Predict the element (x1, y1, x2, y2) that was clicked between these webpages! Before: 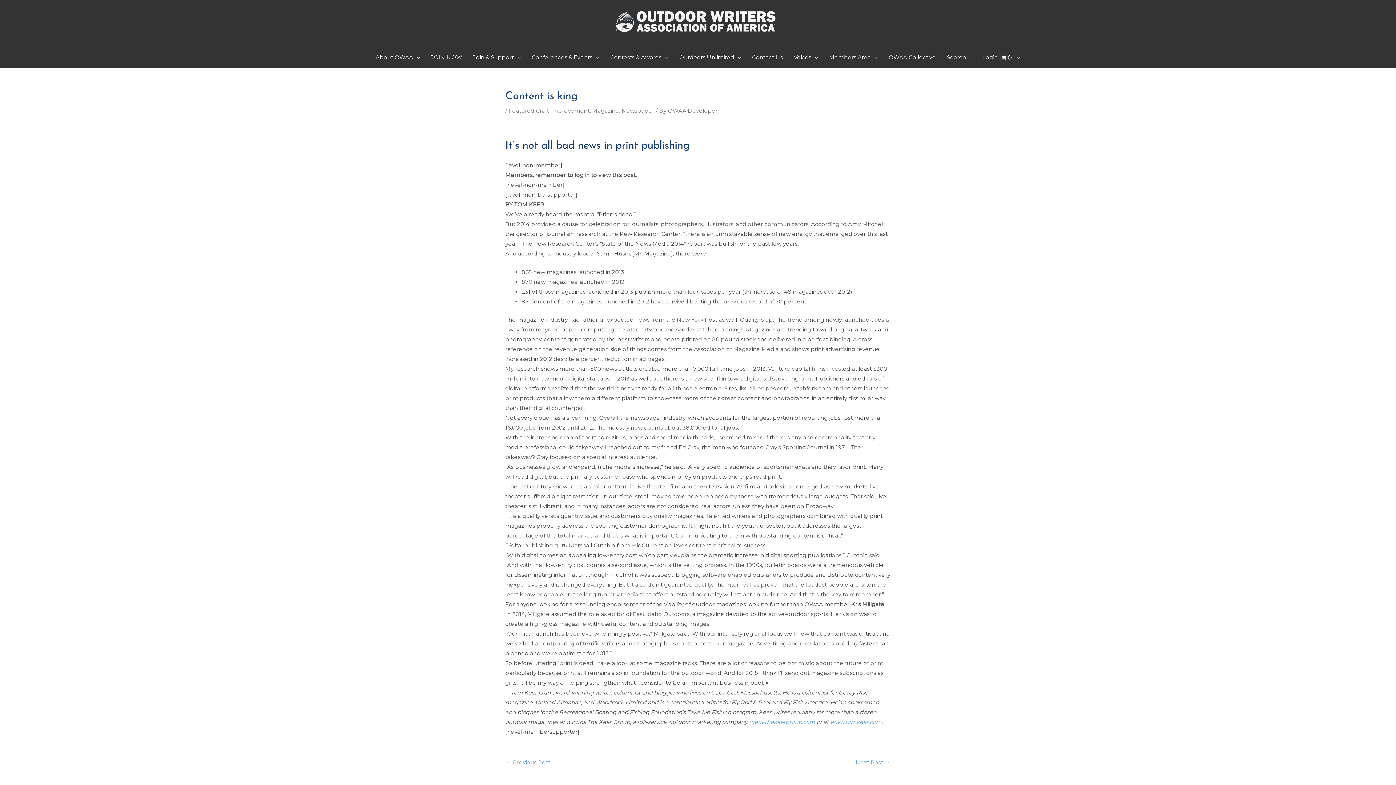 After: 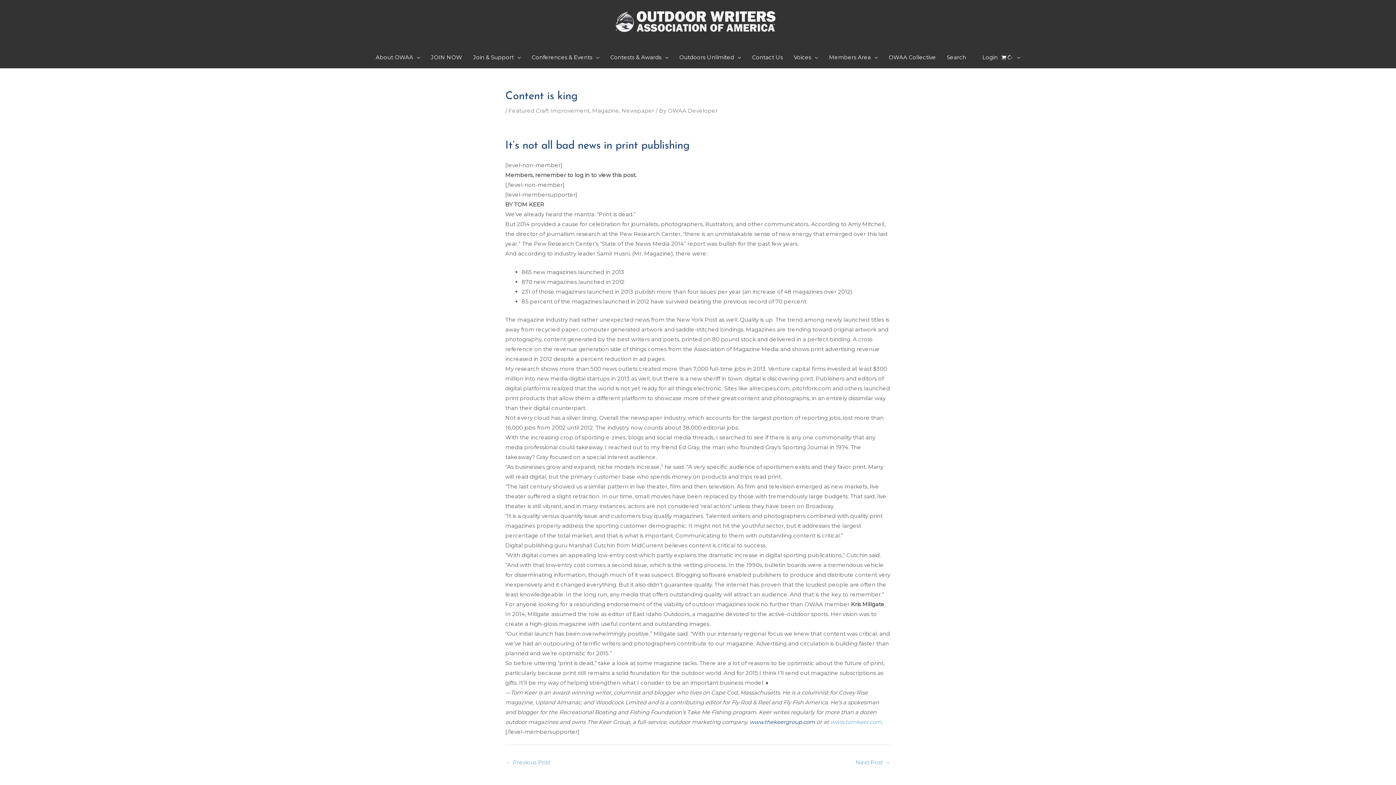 Action: bbox: (749, 718, 815, 725) label: www.thekeergroup.com